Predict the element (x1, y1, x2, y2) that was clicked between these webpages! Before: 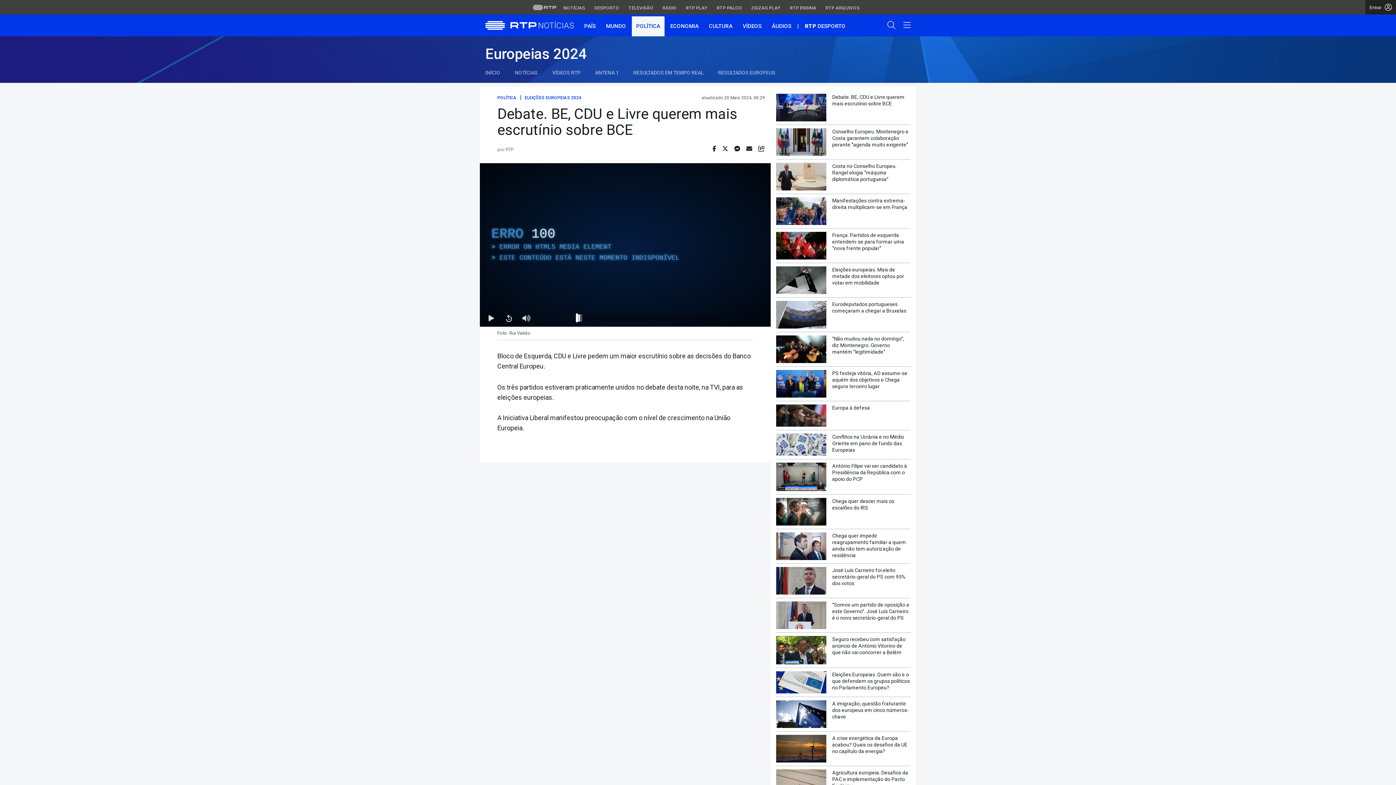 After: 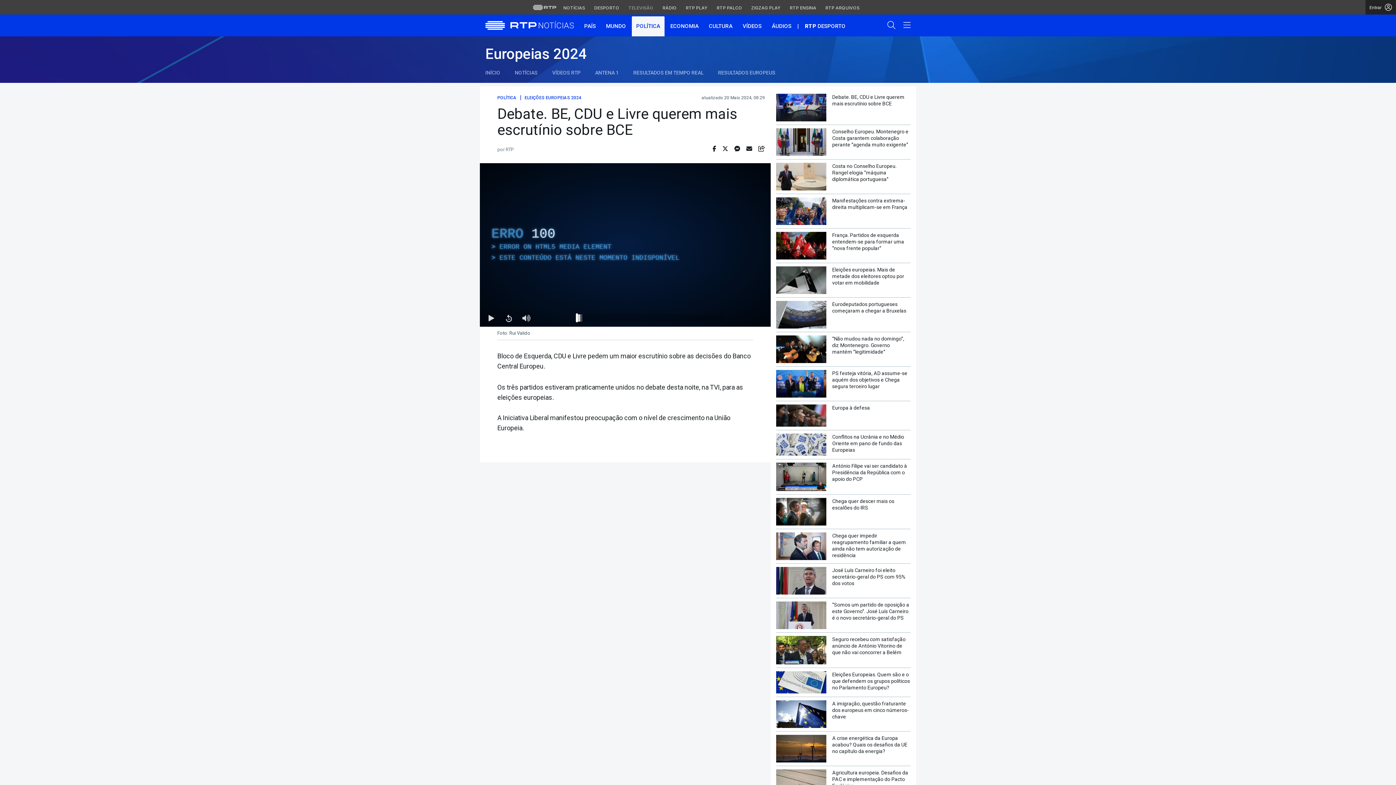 Action: label: Aceder à secção de Televisão da RTP bbox: (624, 5, 657, 10)